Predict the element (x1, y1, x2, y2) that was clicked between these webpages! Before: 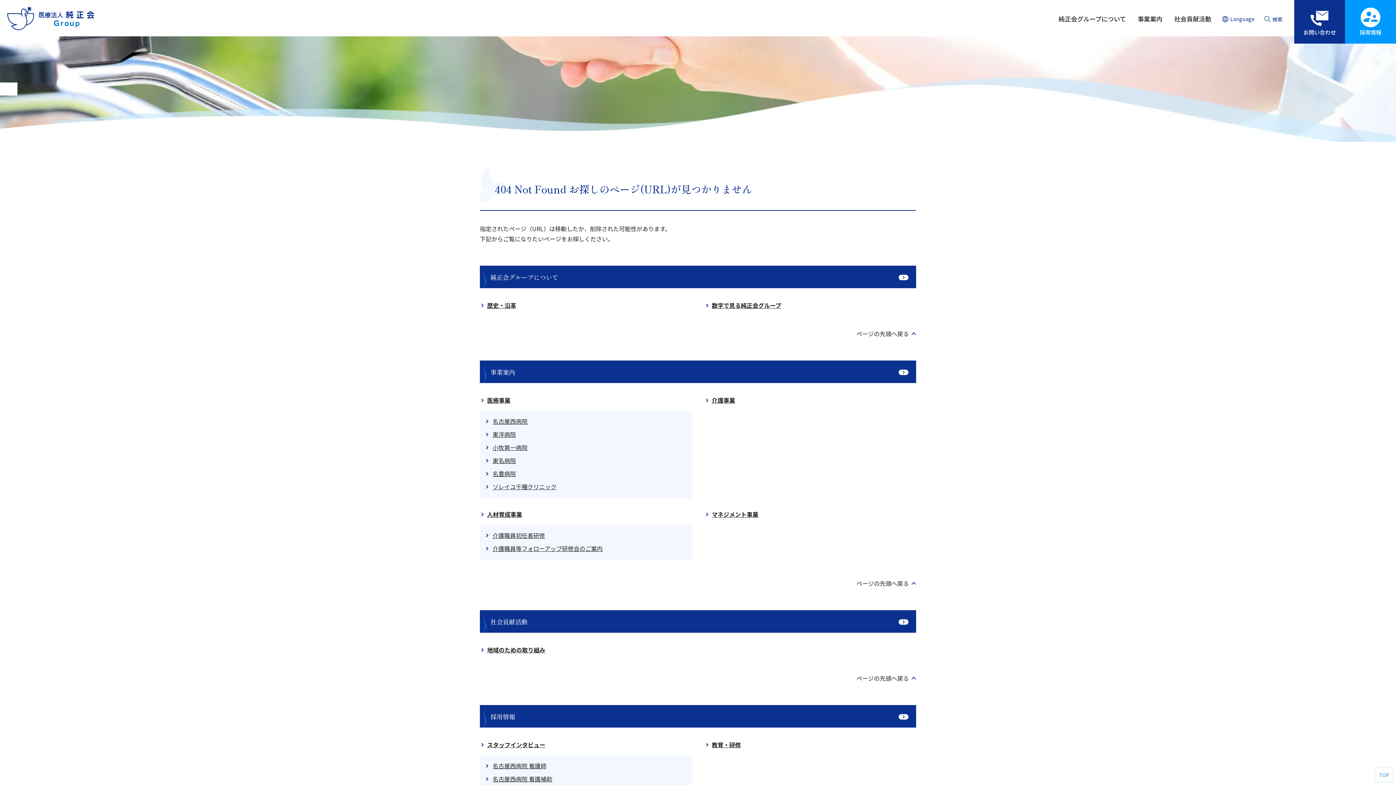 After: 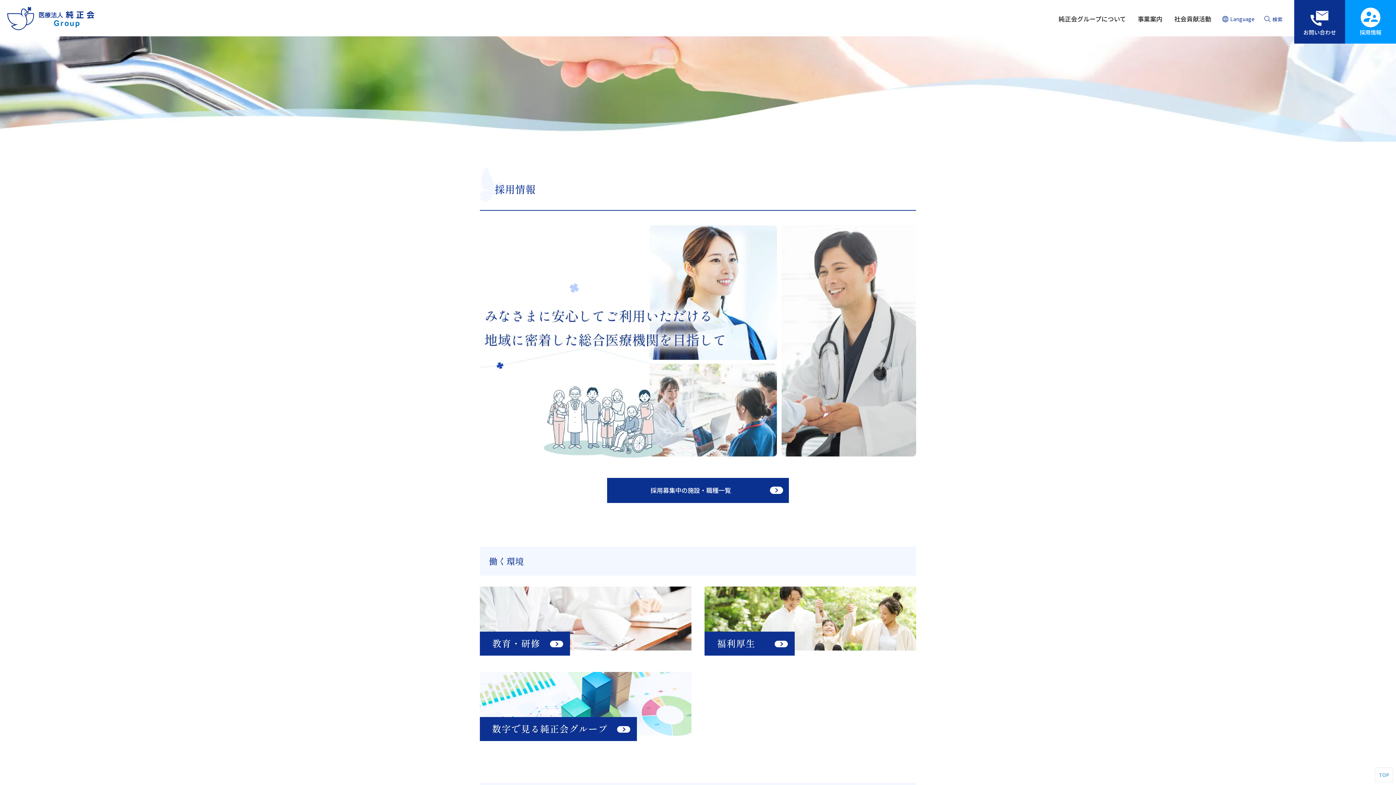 Action: bbox: (1345, 0, 1396, 43) label: 採用情報